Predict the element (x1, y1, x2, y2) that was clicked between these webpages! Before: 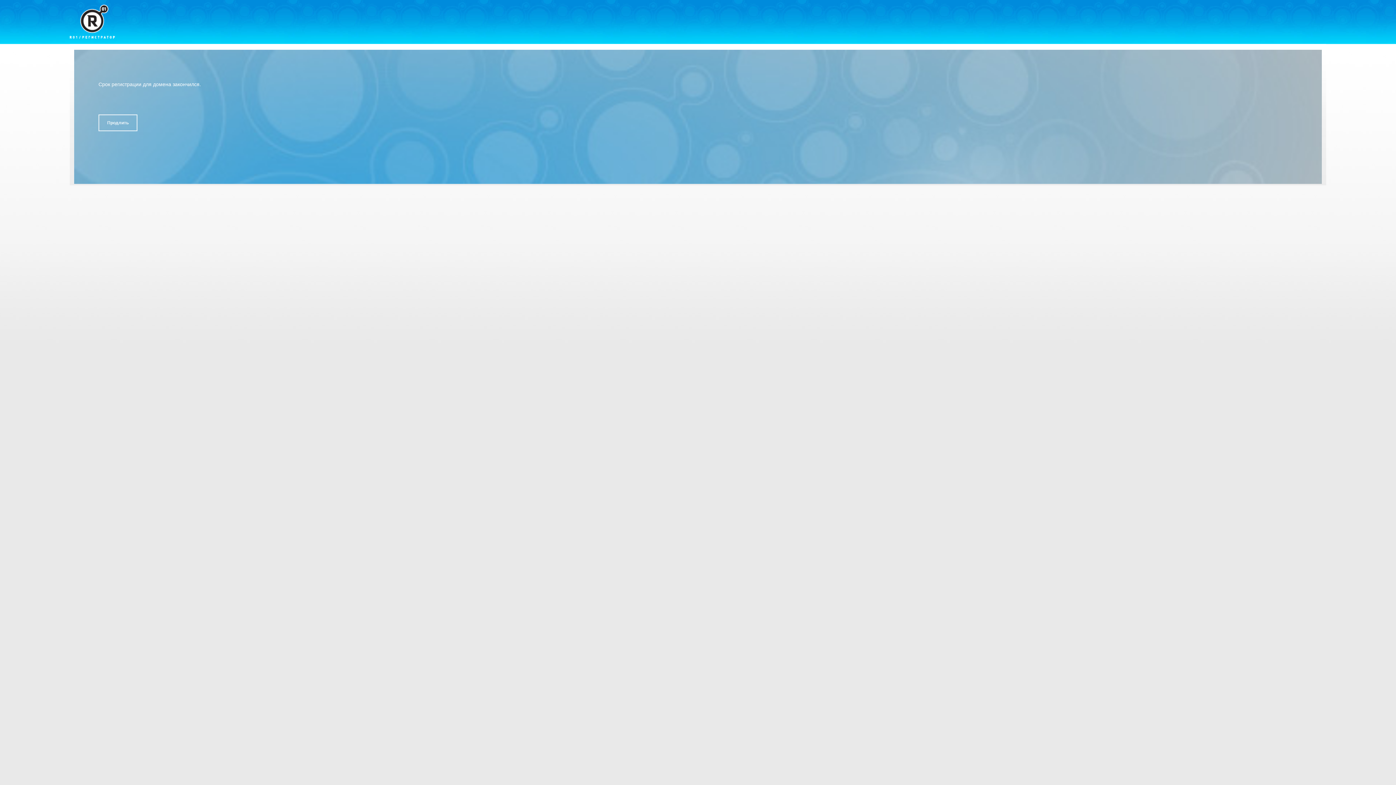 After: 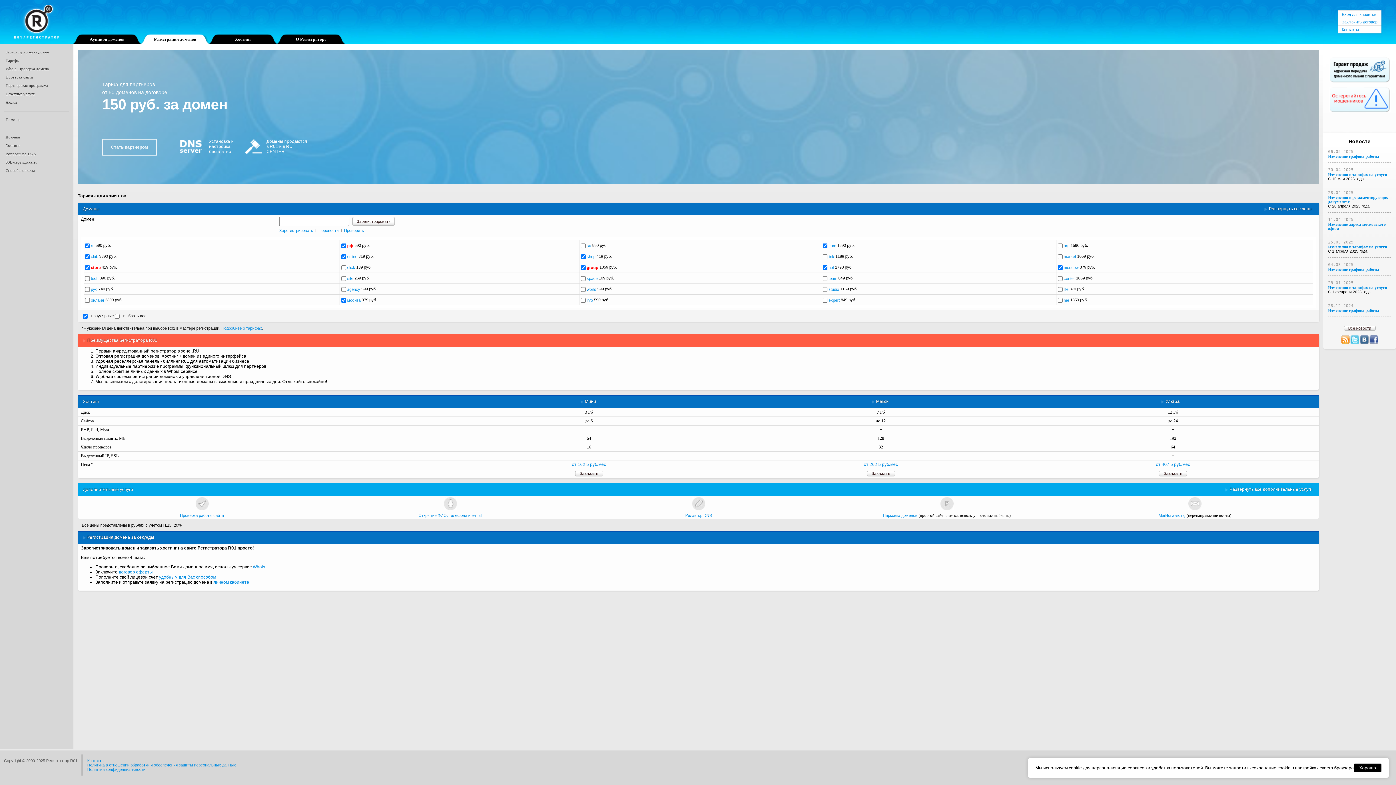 Action: bbox: (69, 4, 114, 38)